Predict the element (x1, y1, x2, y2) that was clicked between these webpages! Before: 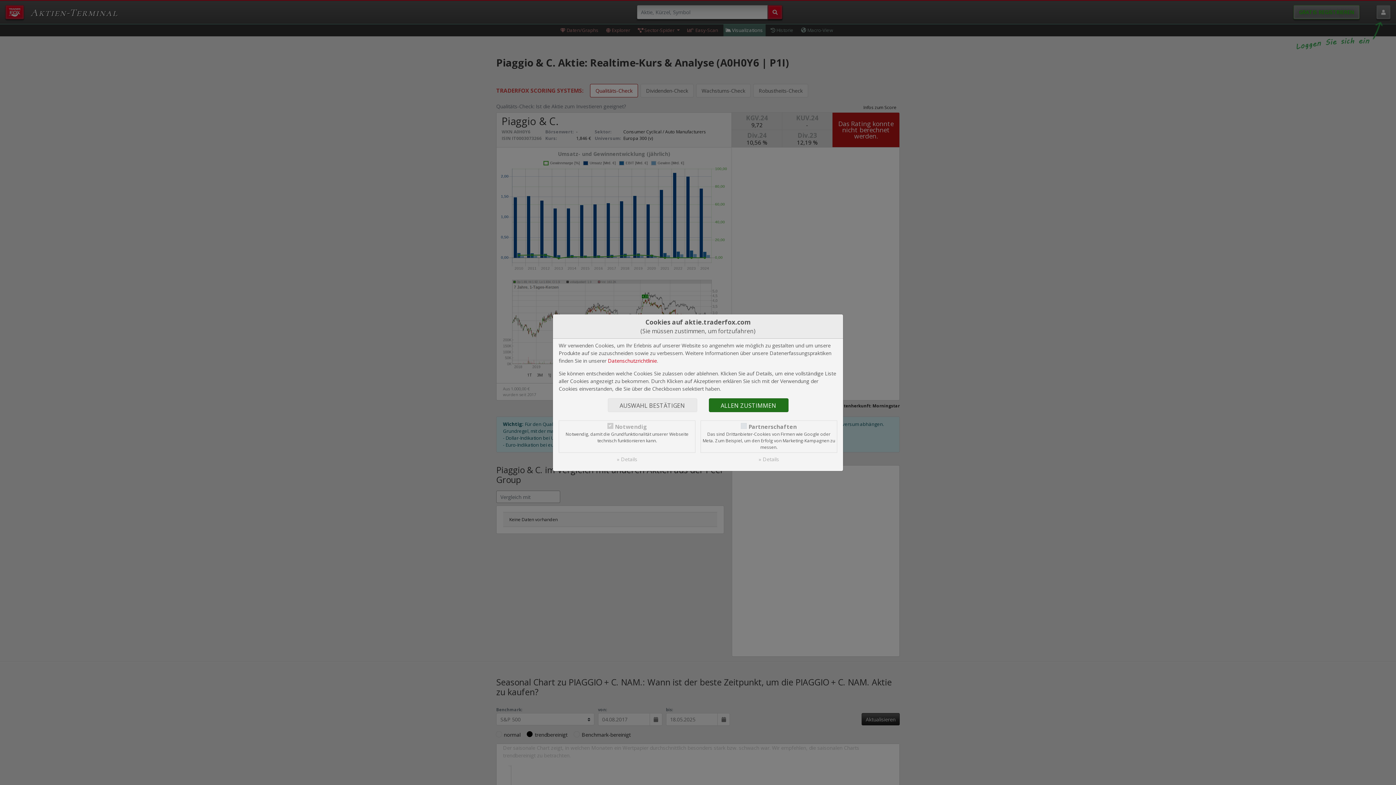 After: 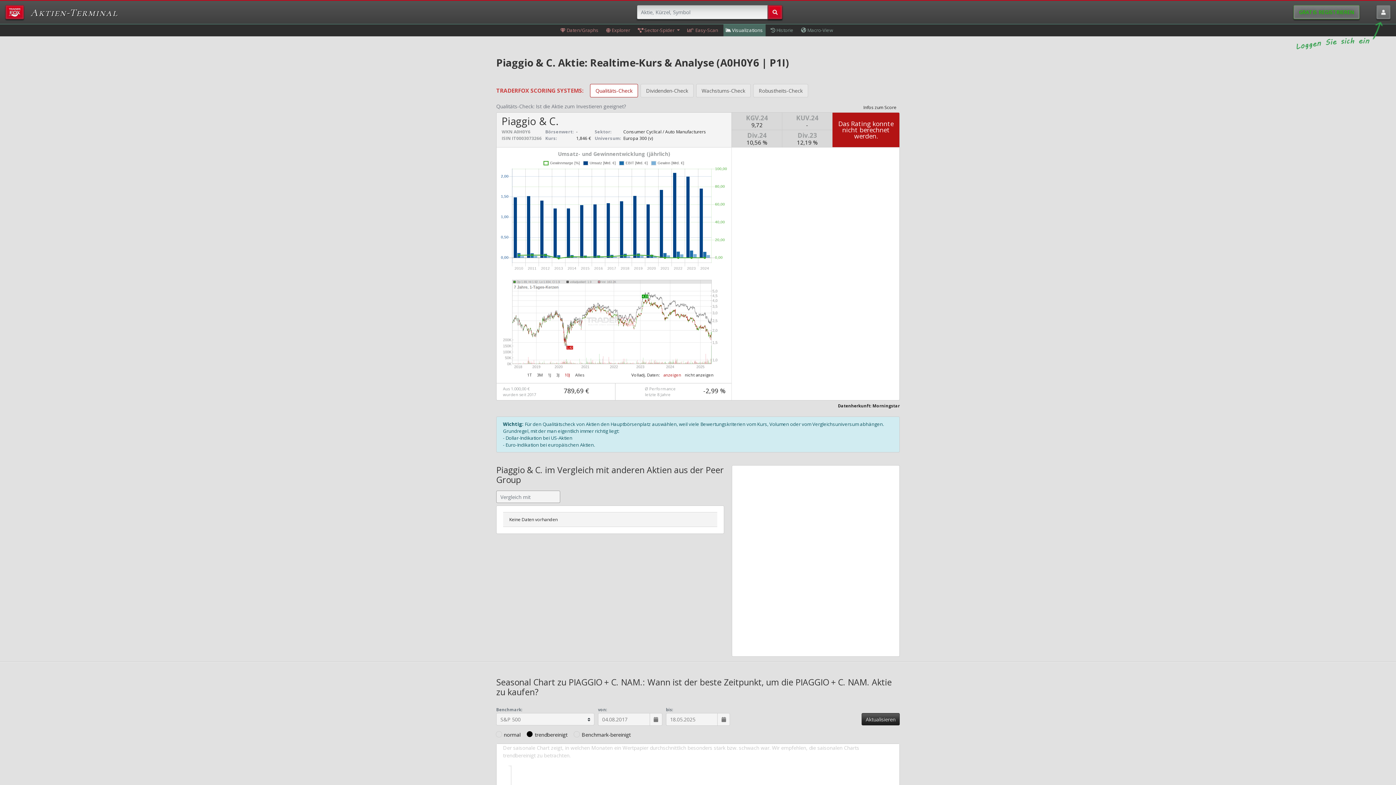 Action: label: AUSWAHL BESTÄTIGEN bbox: (607, 398, 697, 412)